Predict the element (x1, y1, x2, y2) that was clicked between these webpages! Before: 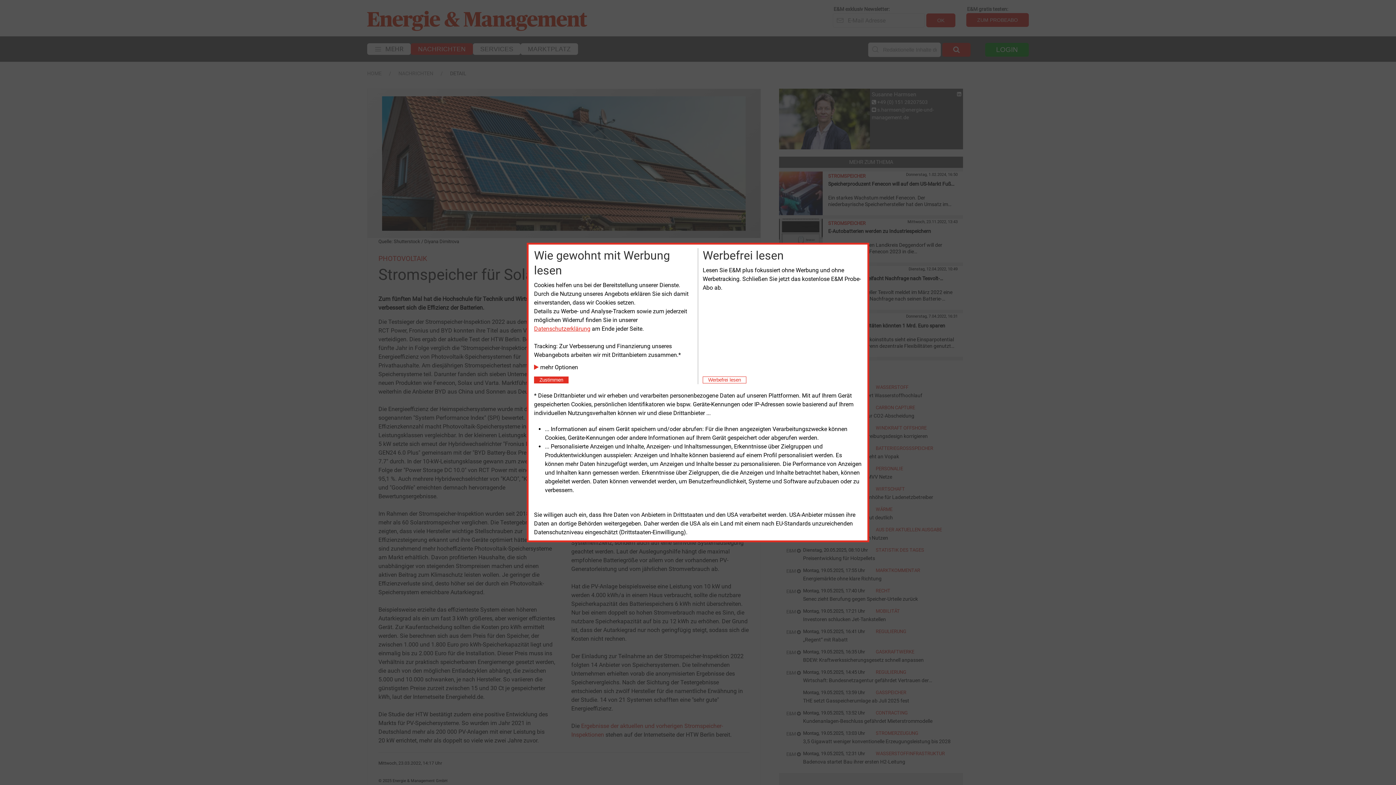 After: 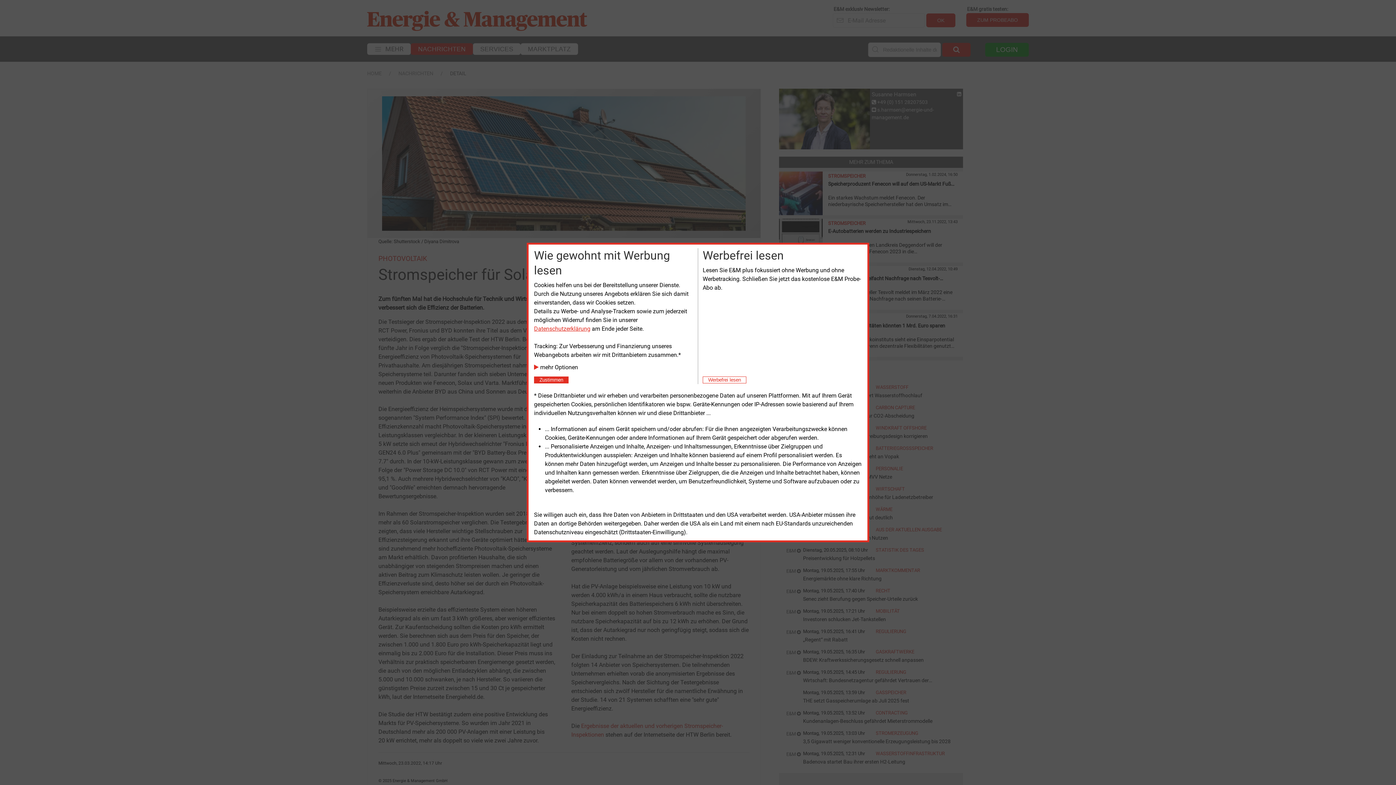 Action: bbox: (534, 325, 590, 332) label: Datenschutzerklärung